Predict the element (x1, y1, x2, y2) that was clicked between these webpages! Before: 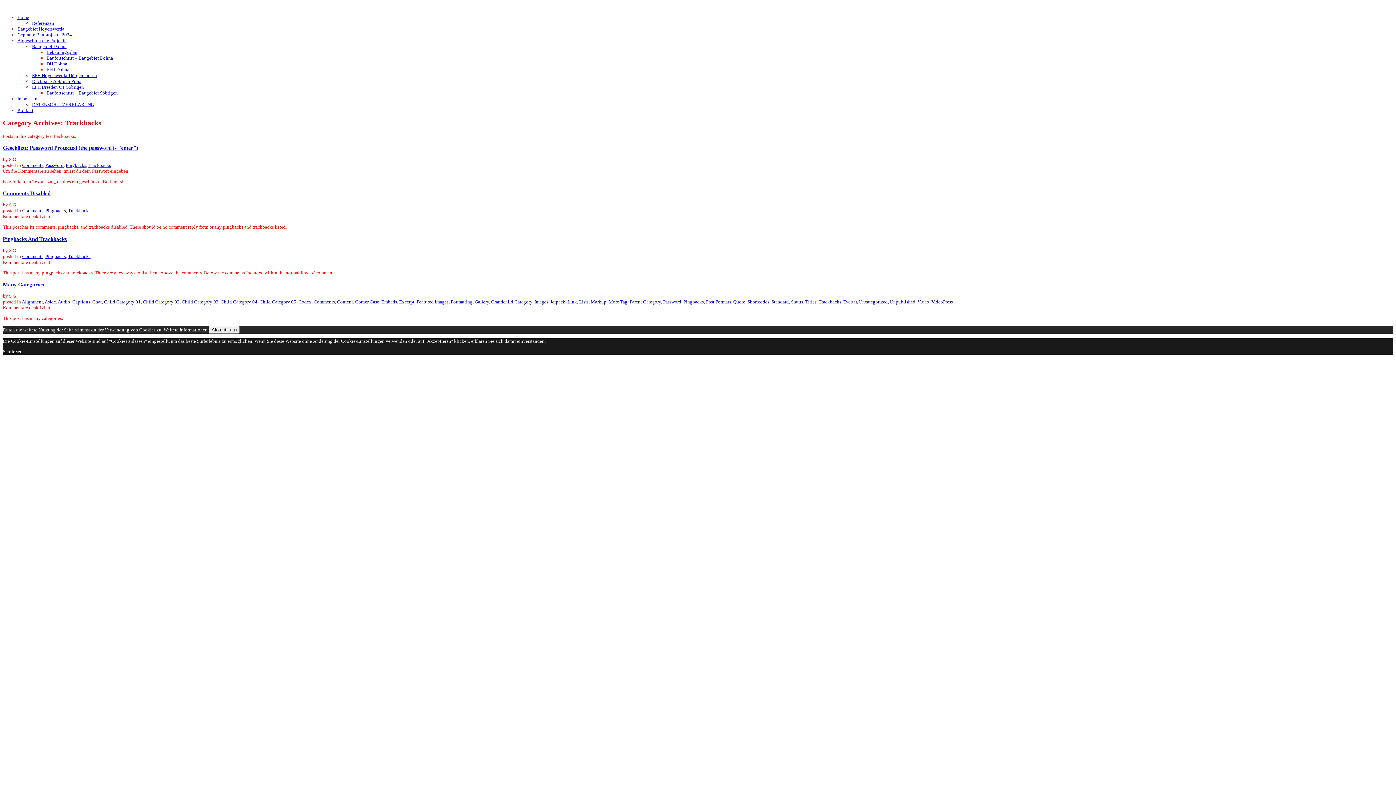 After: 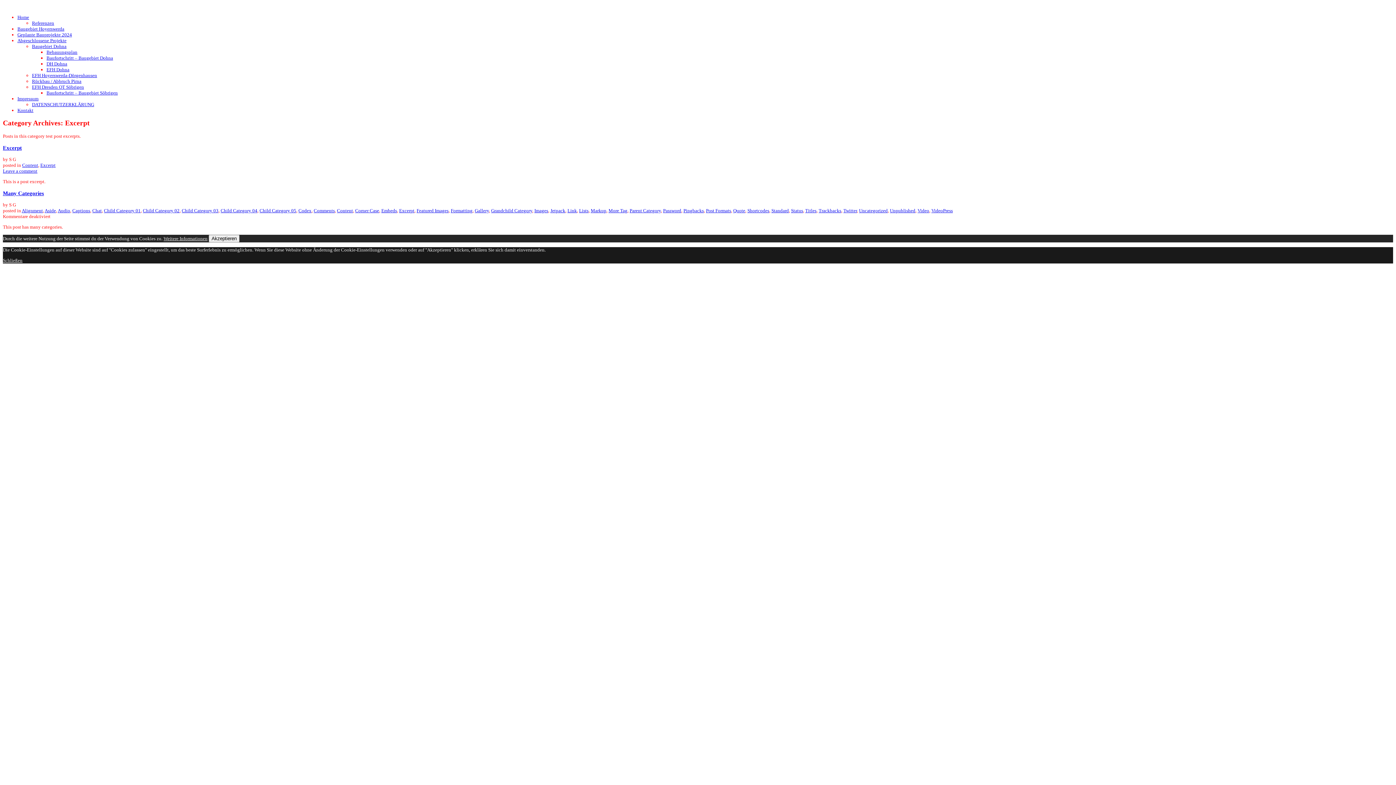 Action: label: Excerpt bbox: (399, 299, 414, 304)